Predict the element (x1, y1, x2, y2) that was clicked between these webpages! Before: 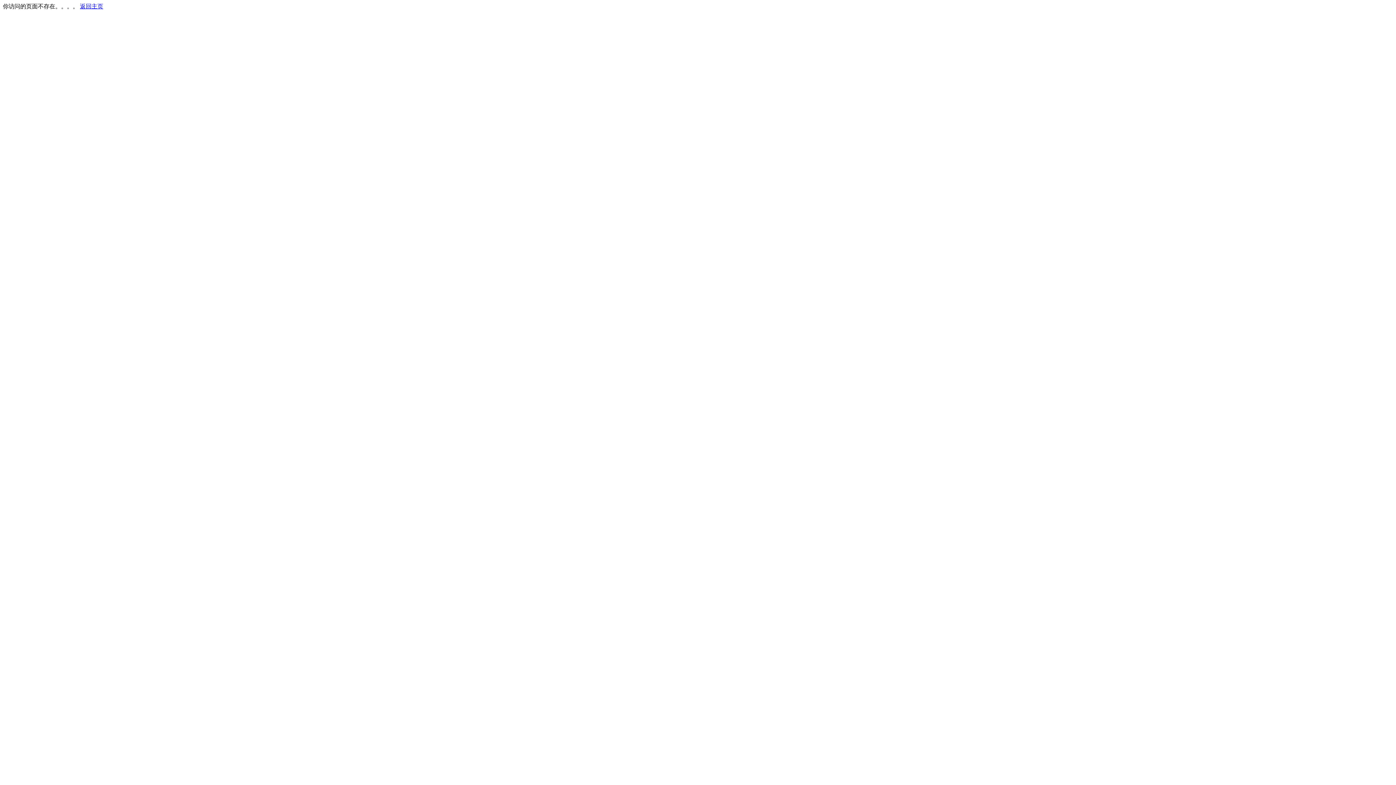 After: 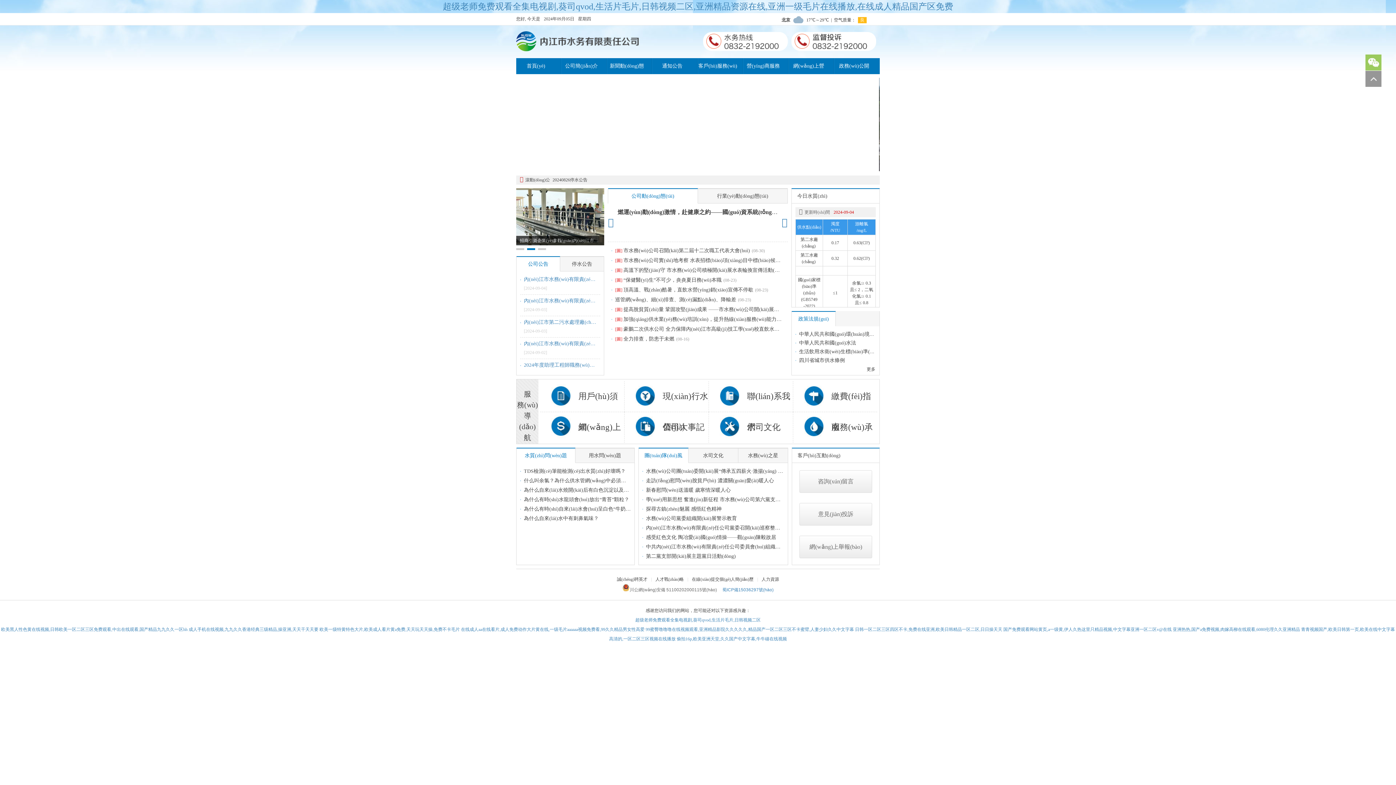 Action: label: 返回主页 bbox: (80, 3, 103, 9)